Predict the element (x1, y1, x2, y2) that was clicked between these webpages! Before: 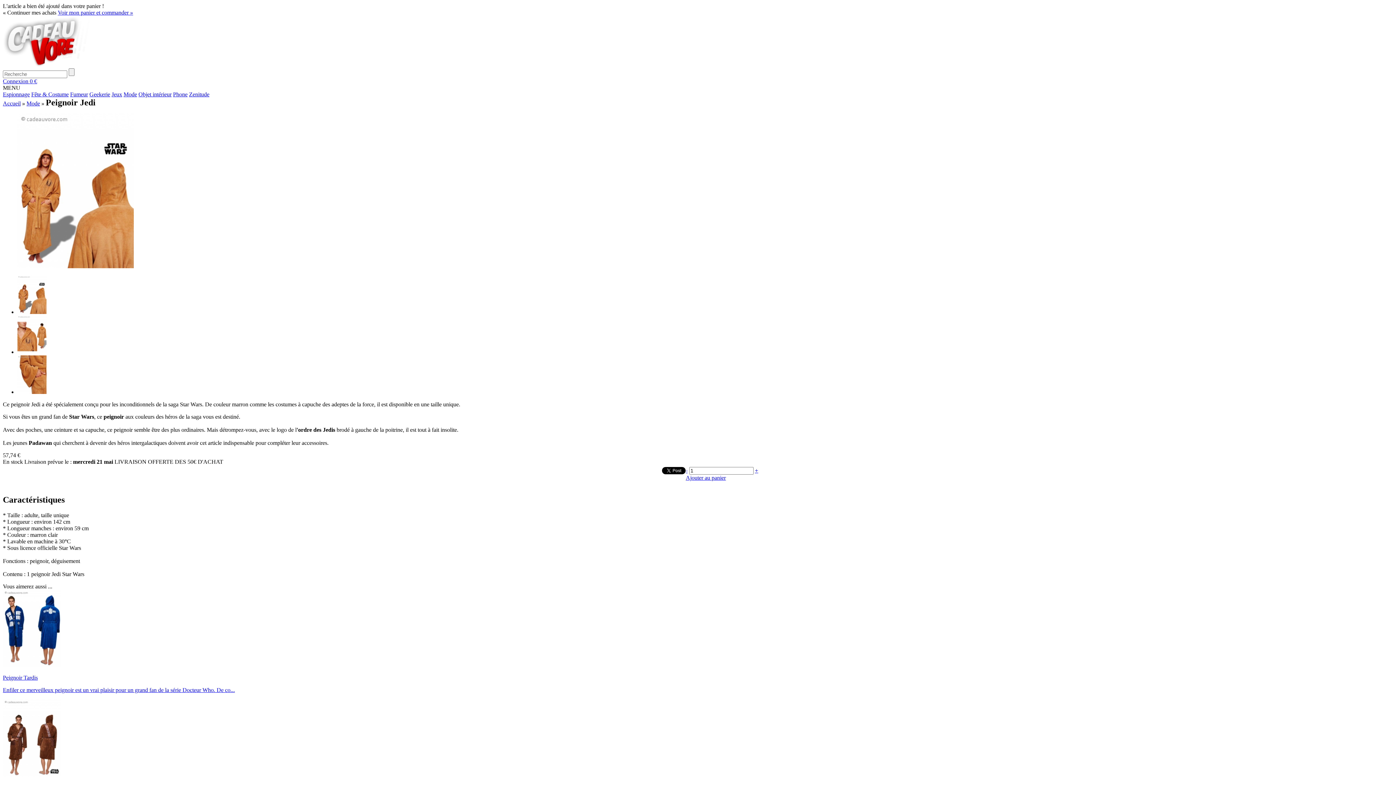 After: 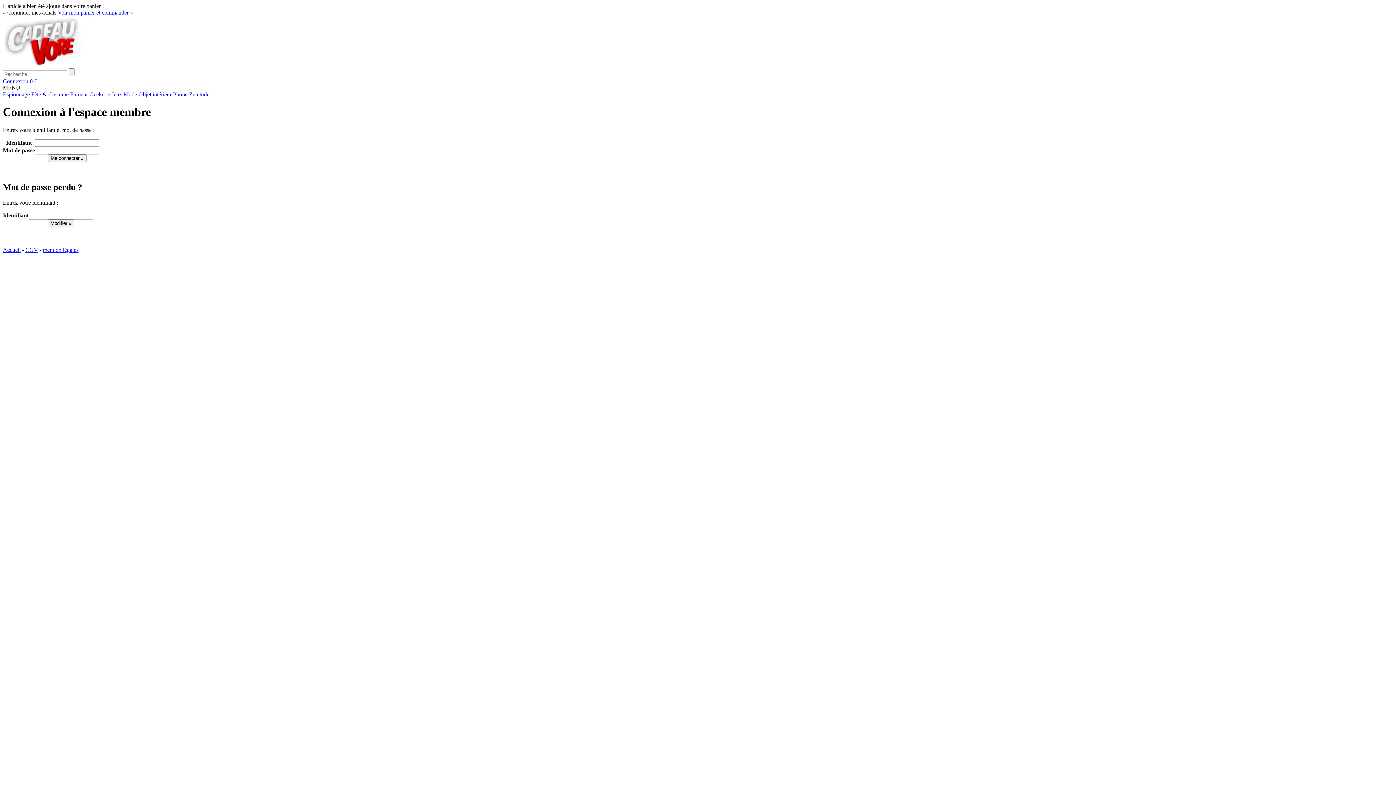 Action: label: Connexion  bbox: (2, 78, 29, 84)